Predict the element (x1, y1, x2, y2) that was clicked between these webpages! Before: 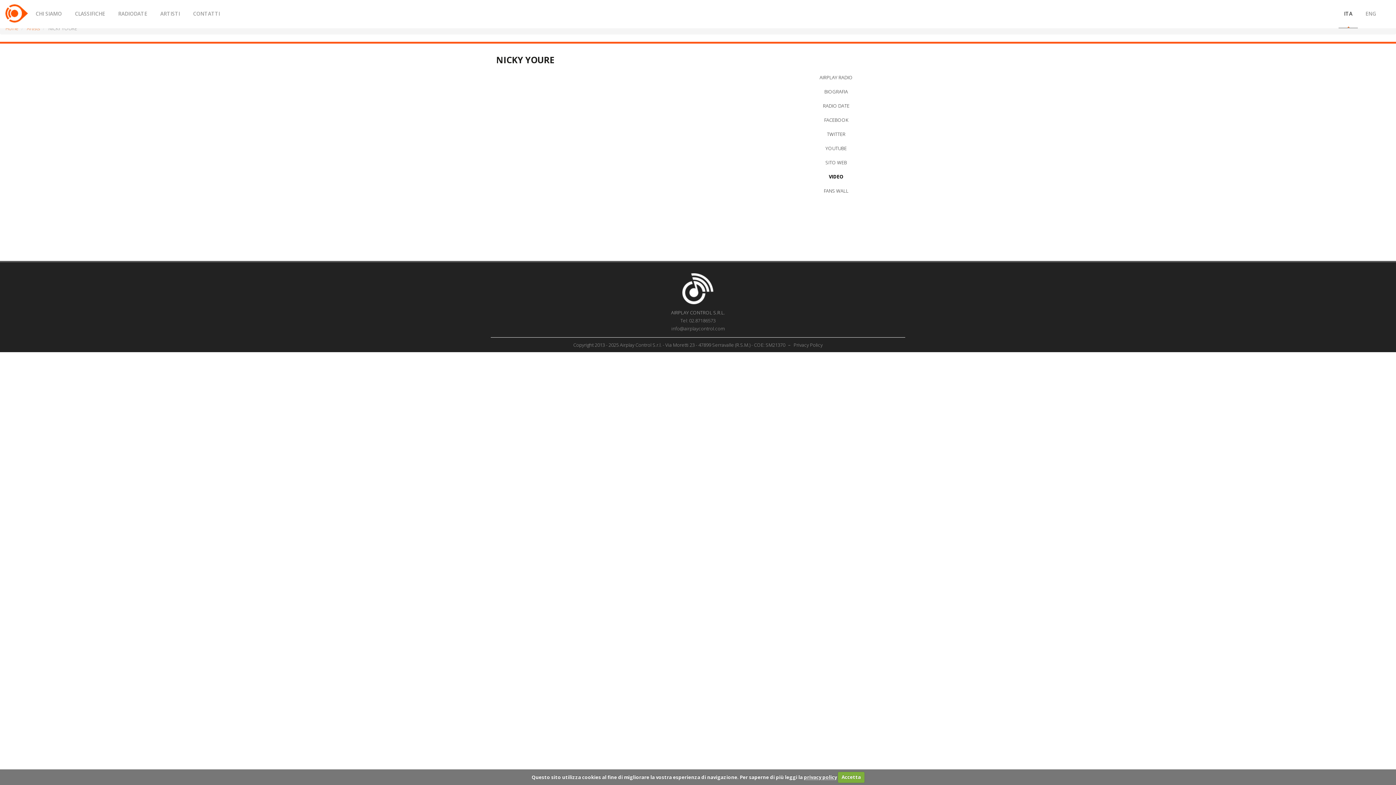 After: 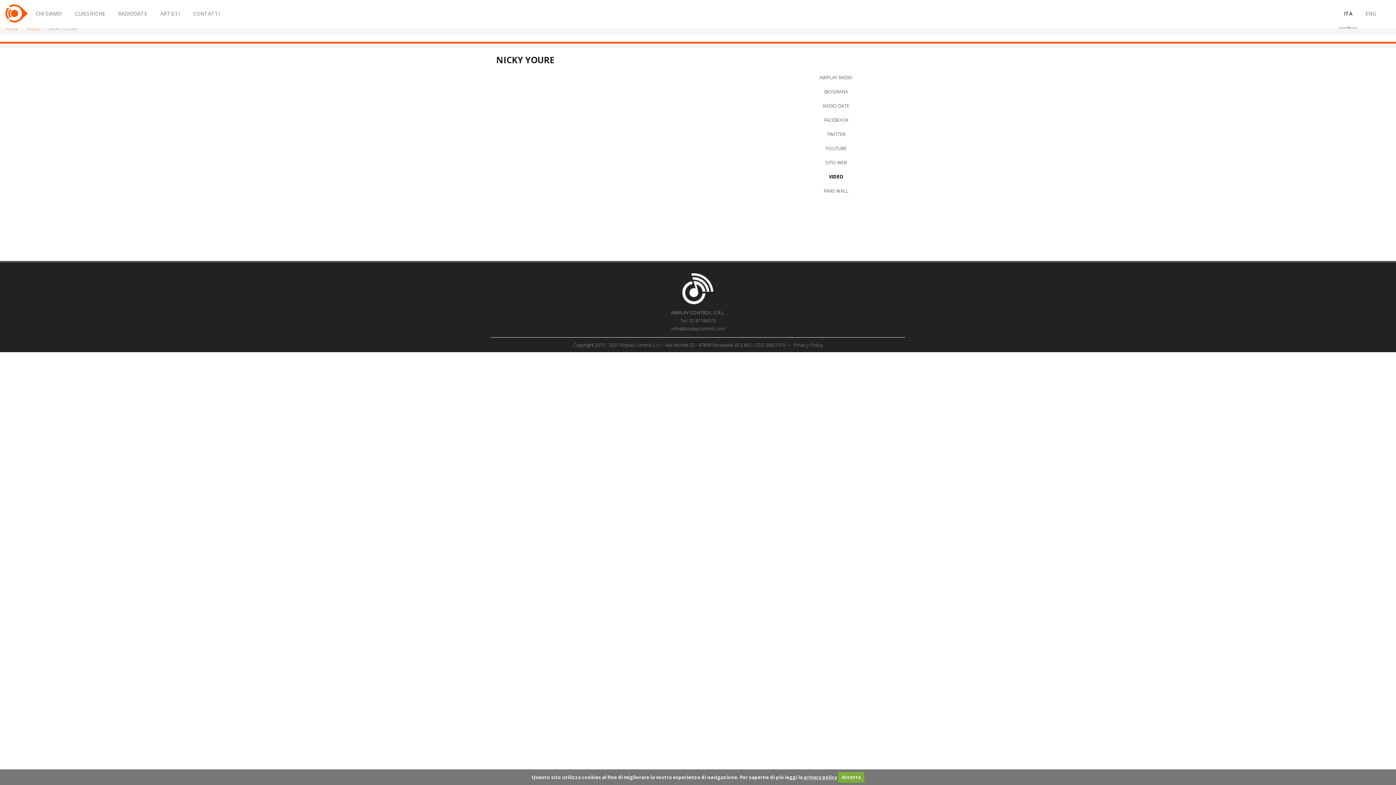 Action: bbox: (682, 284, 714, 291)